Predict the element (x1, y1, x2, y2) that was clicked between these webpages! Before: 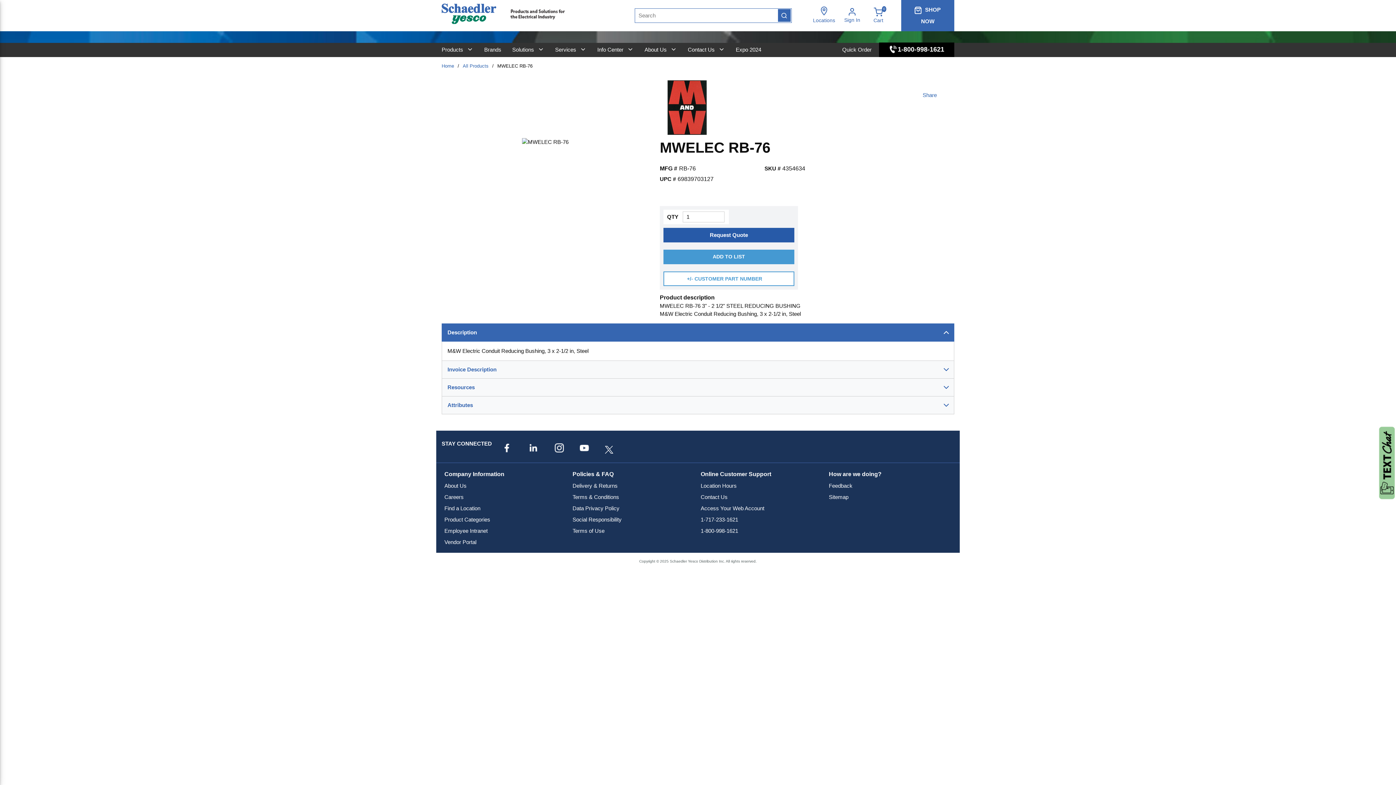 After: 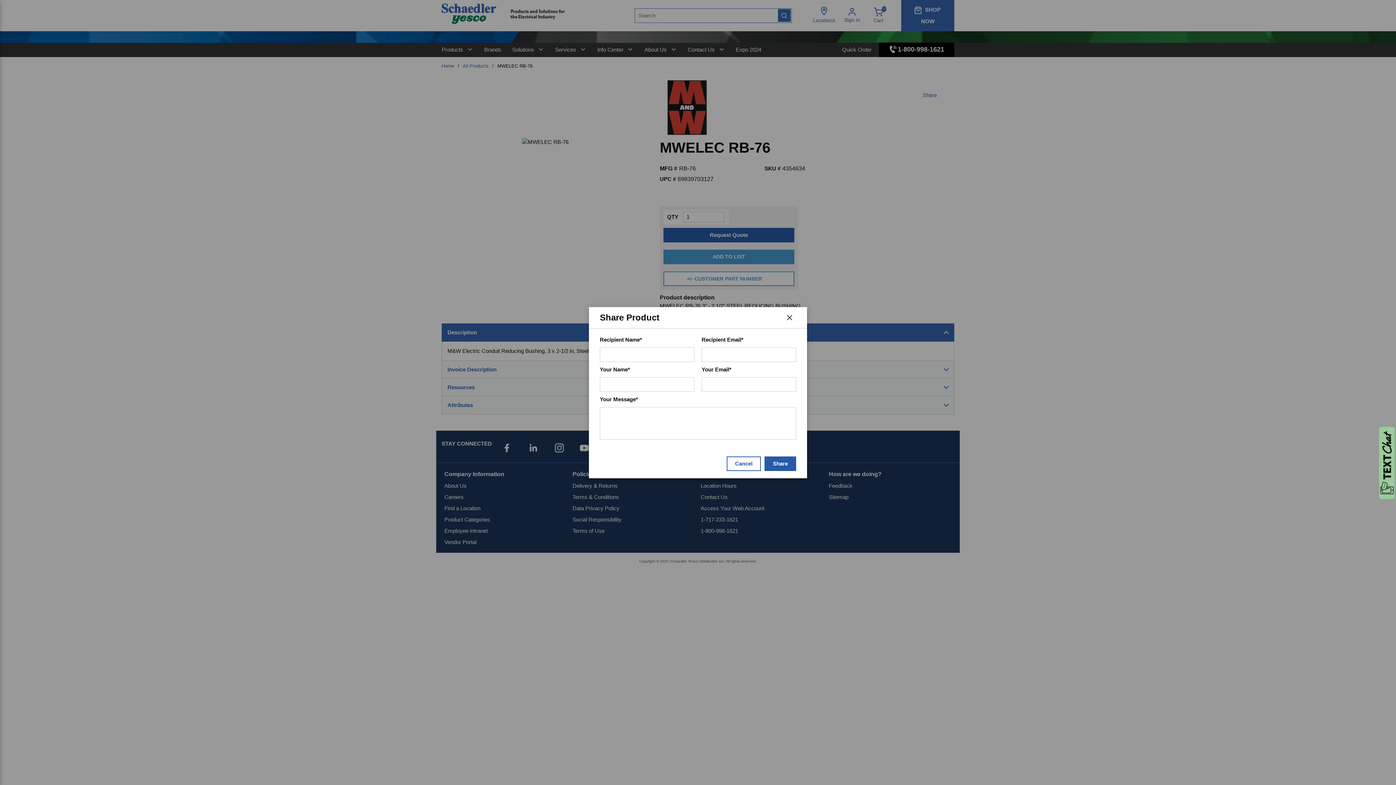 Action: bbox: (922, 91, 937, 99) label: Share